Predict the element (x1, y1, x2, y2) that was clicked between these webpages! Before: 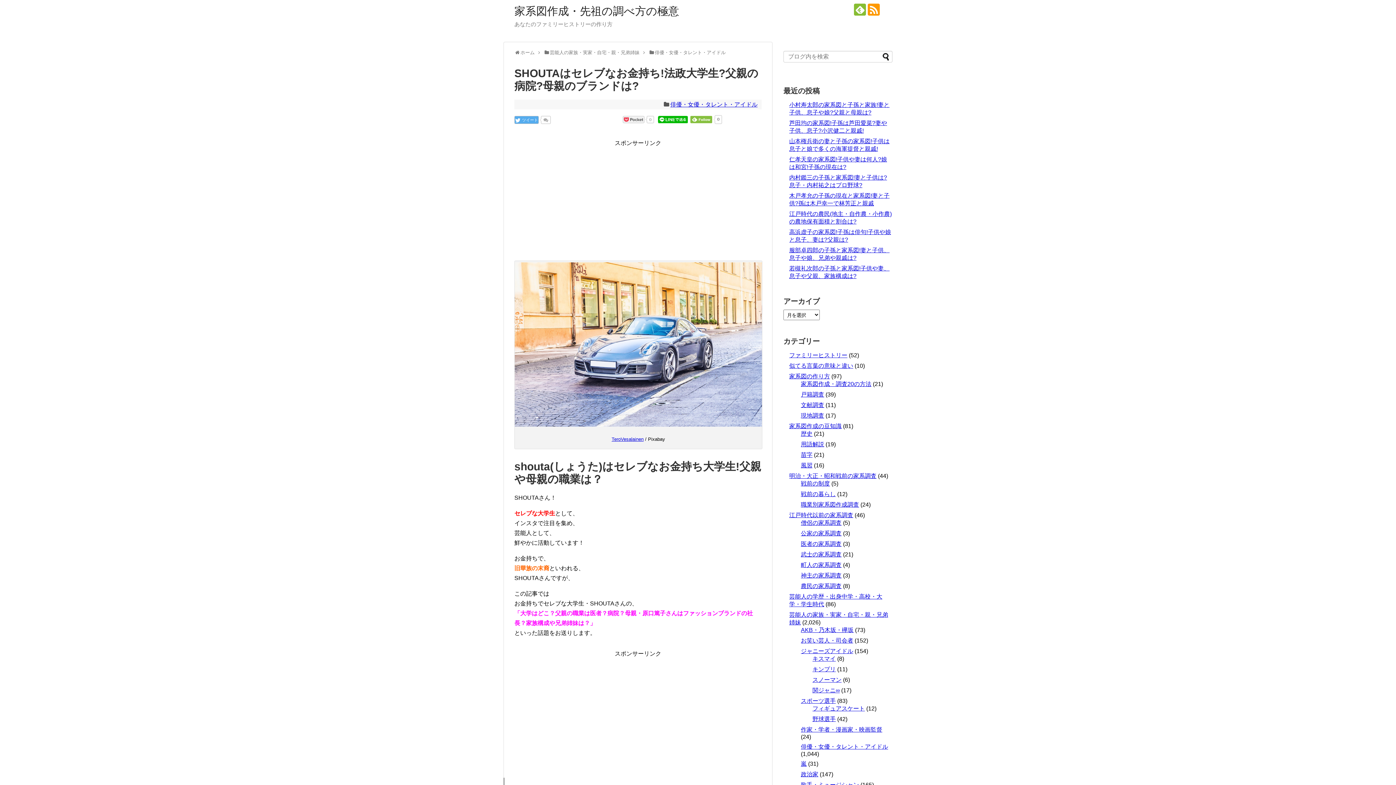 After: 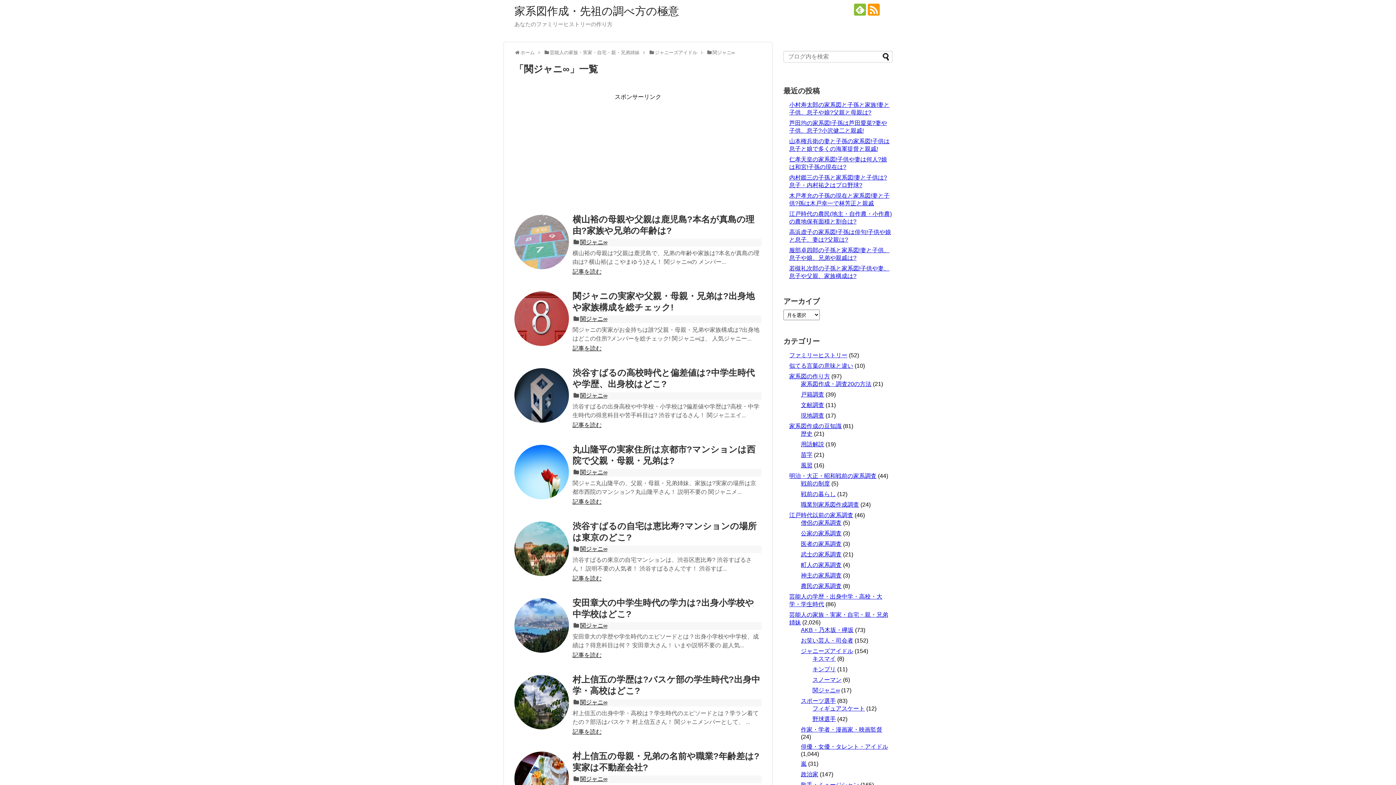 Action: label: 関ジャニ∞ bbox: (812, 687, 840, 693)